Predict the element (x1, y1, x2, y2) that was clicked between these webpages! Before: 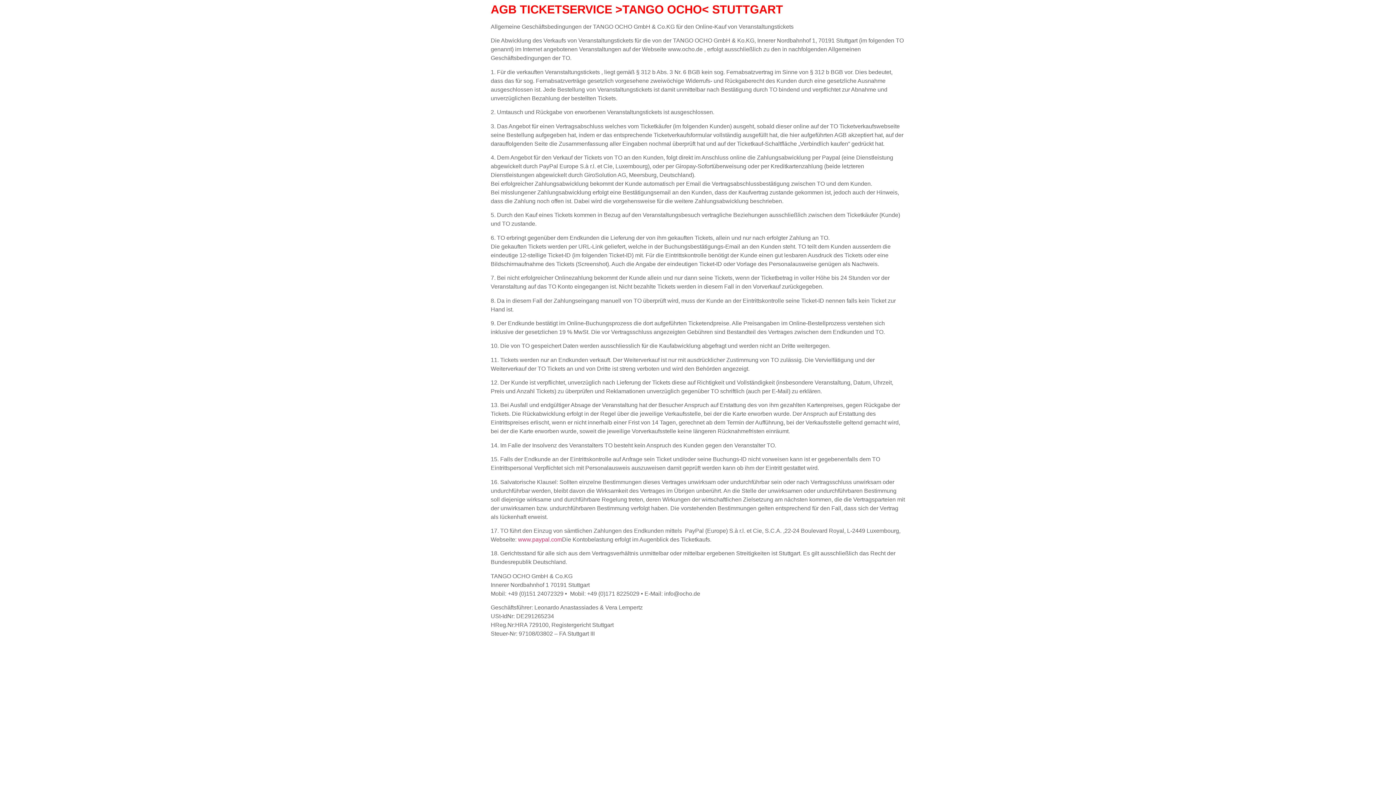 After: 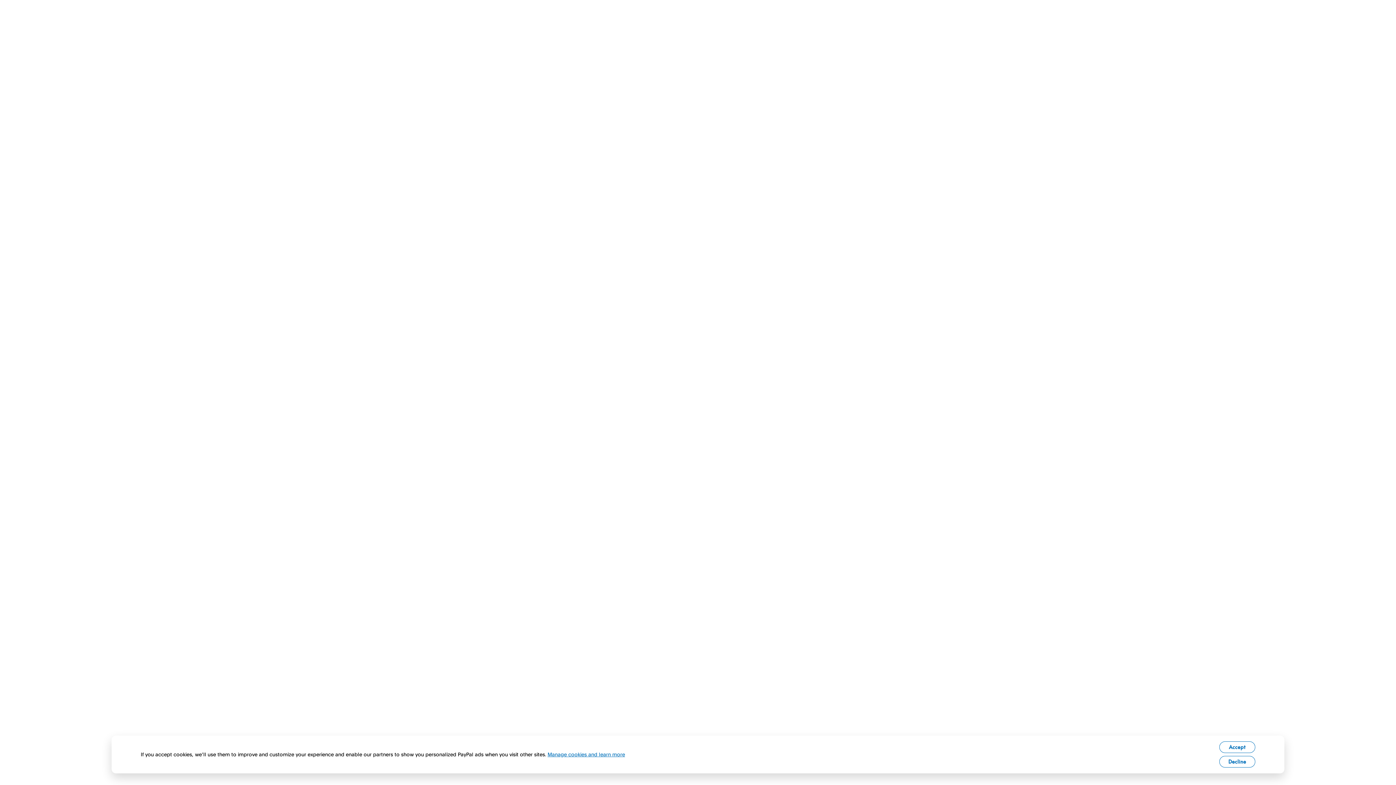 Action: label: www.paypal.com bbox: (518, 536, 562, 542)